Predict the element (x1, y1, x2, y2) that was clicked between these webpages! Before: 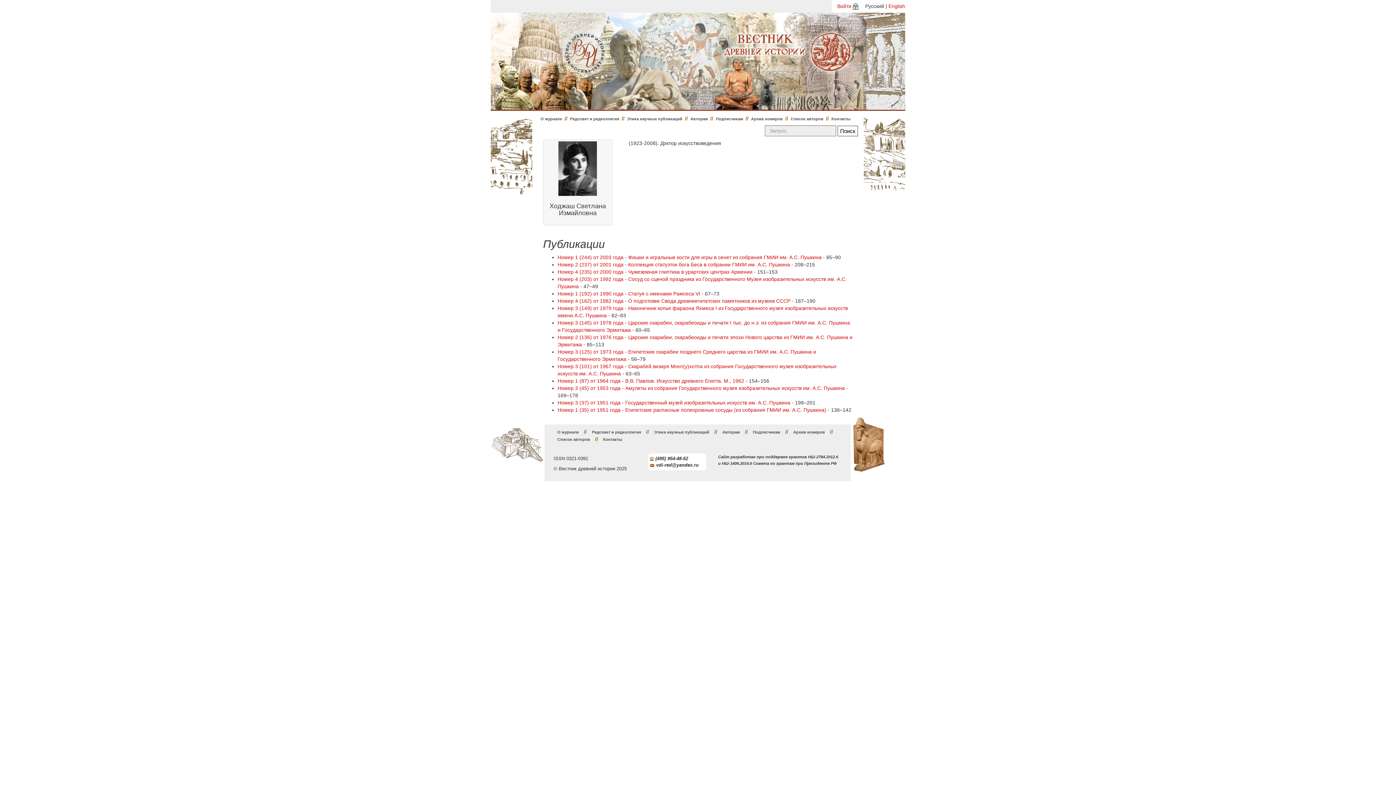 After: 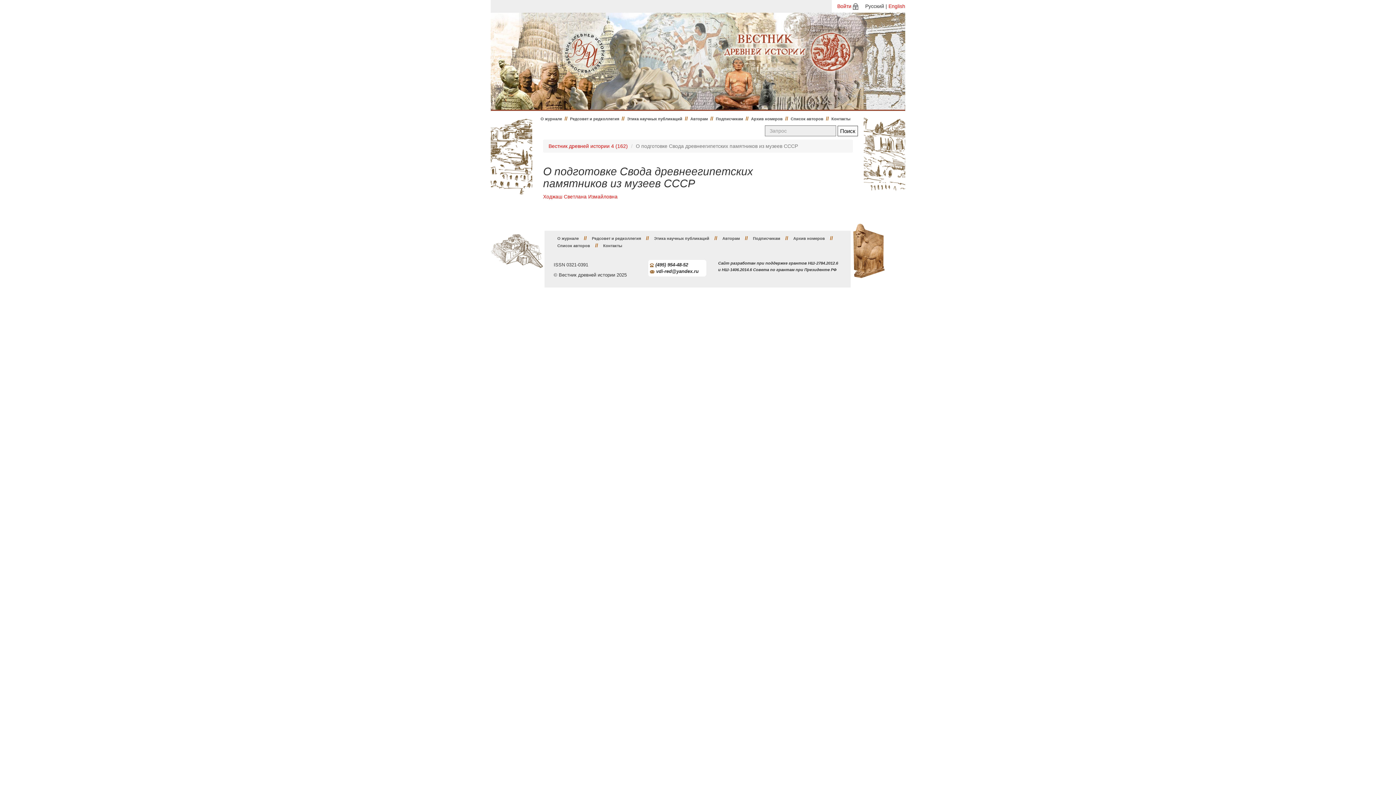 Action: label: О подготовке Свода древнеегипетских памятников из музеев СССР bbox: (628, 298, 790, 304)